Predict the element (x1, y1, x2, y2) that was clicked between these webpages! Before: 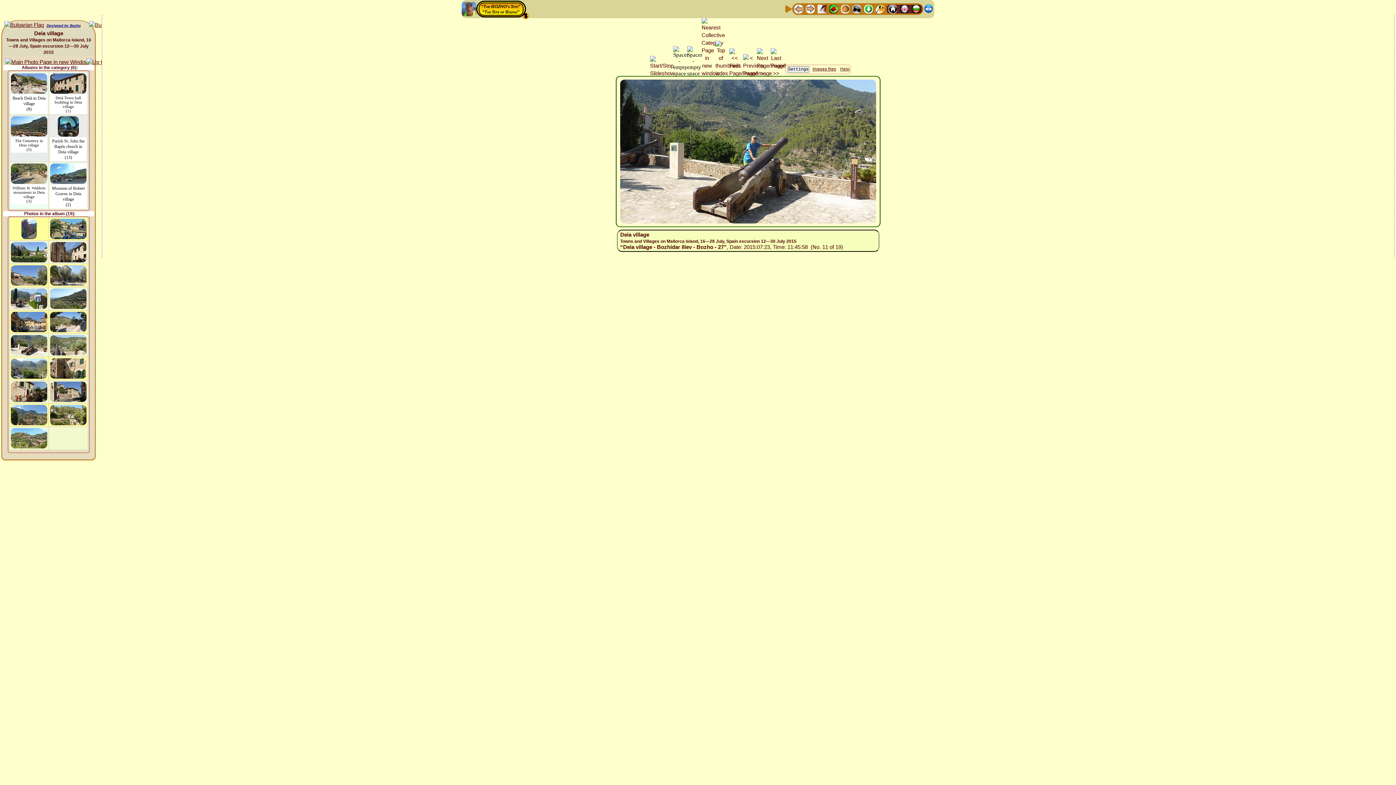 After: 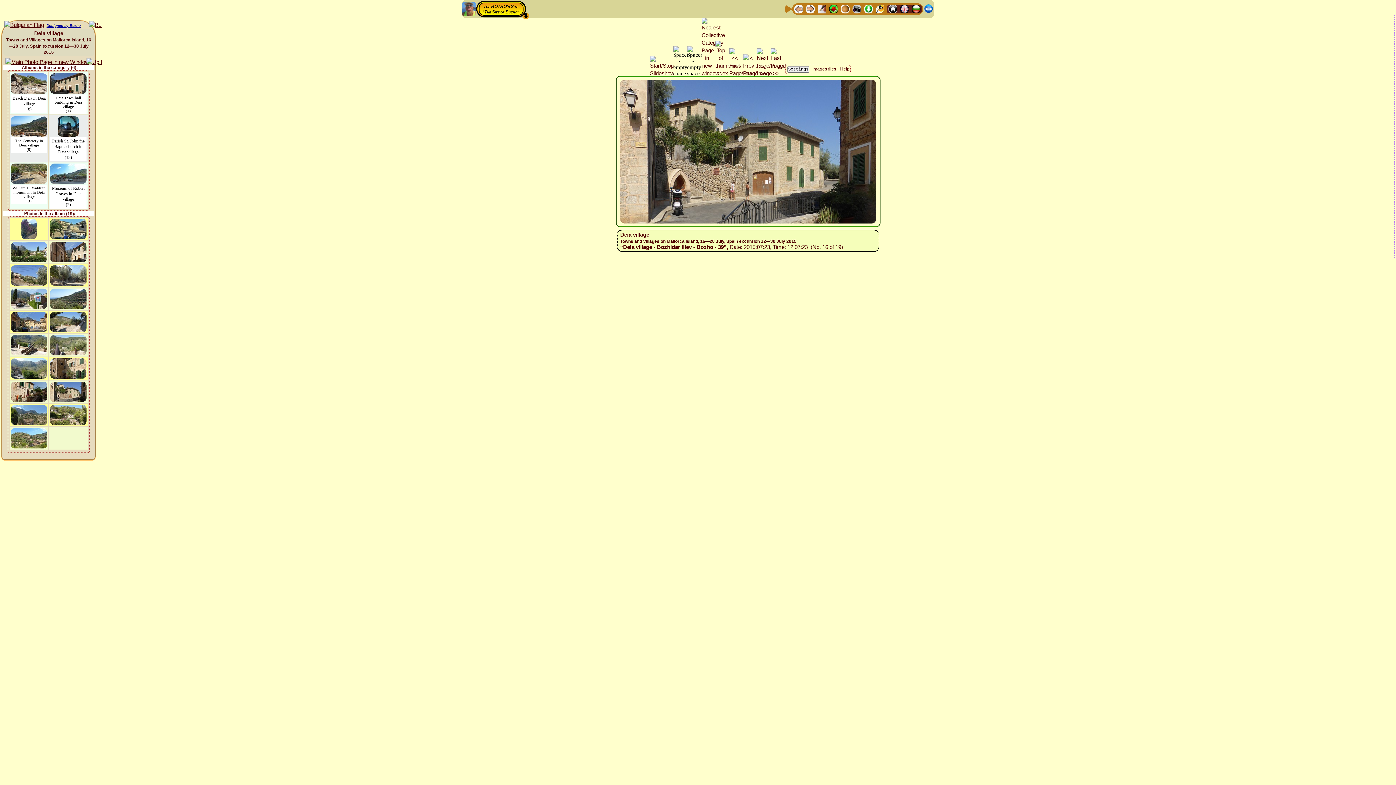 Action: bbox: (49, 388, 87, 395)